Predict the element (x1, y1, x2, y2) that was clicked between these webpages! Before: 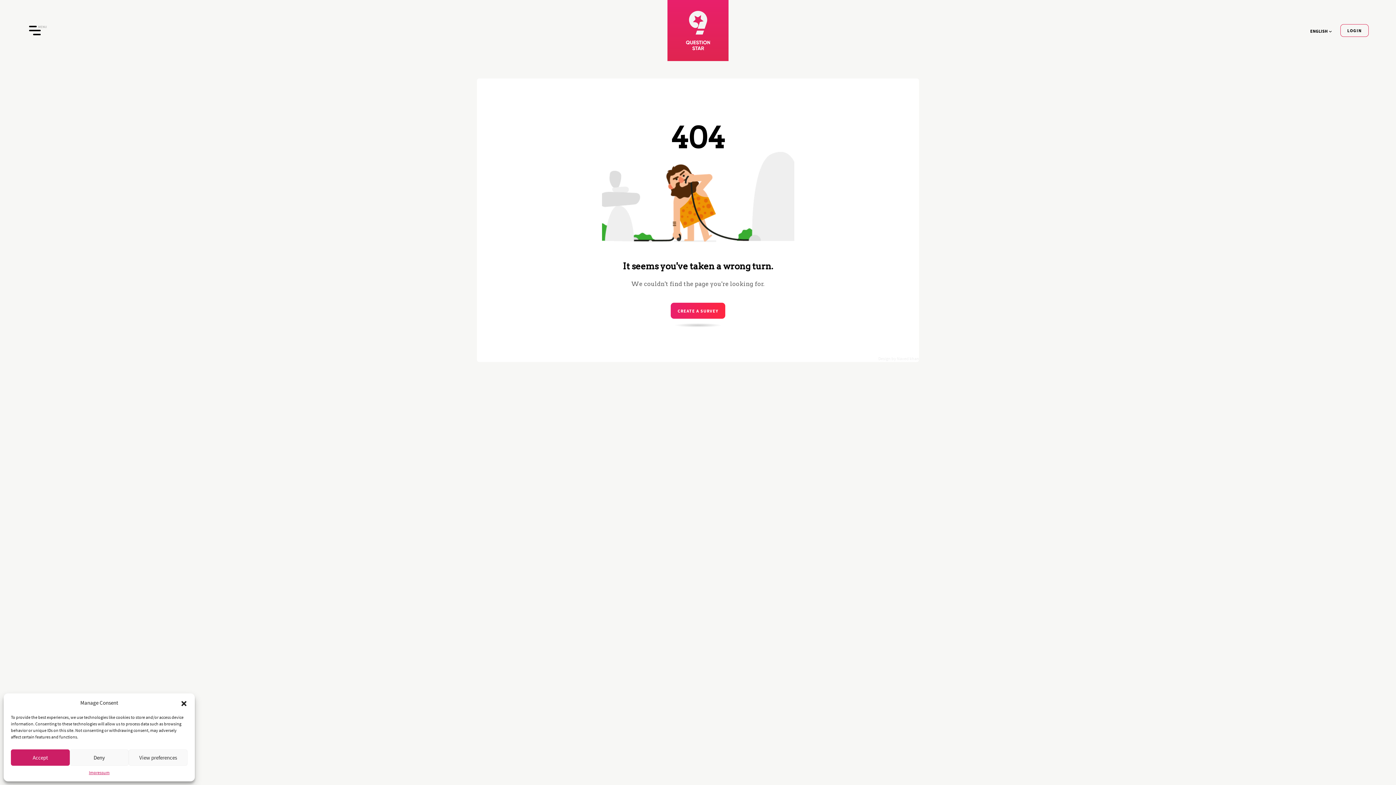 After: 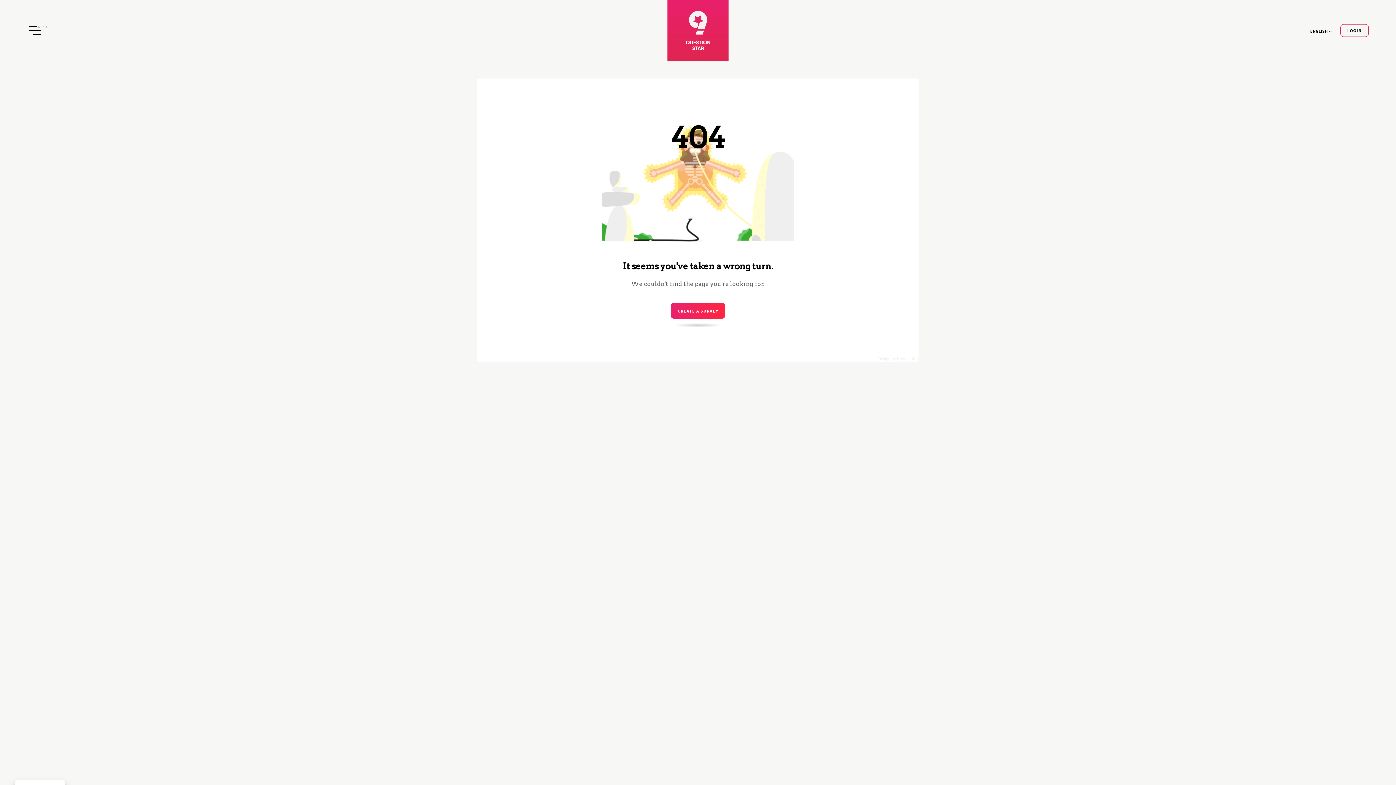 Action: label: Deny bbox: (69, 749, 128, 766)